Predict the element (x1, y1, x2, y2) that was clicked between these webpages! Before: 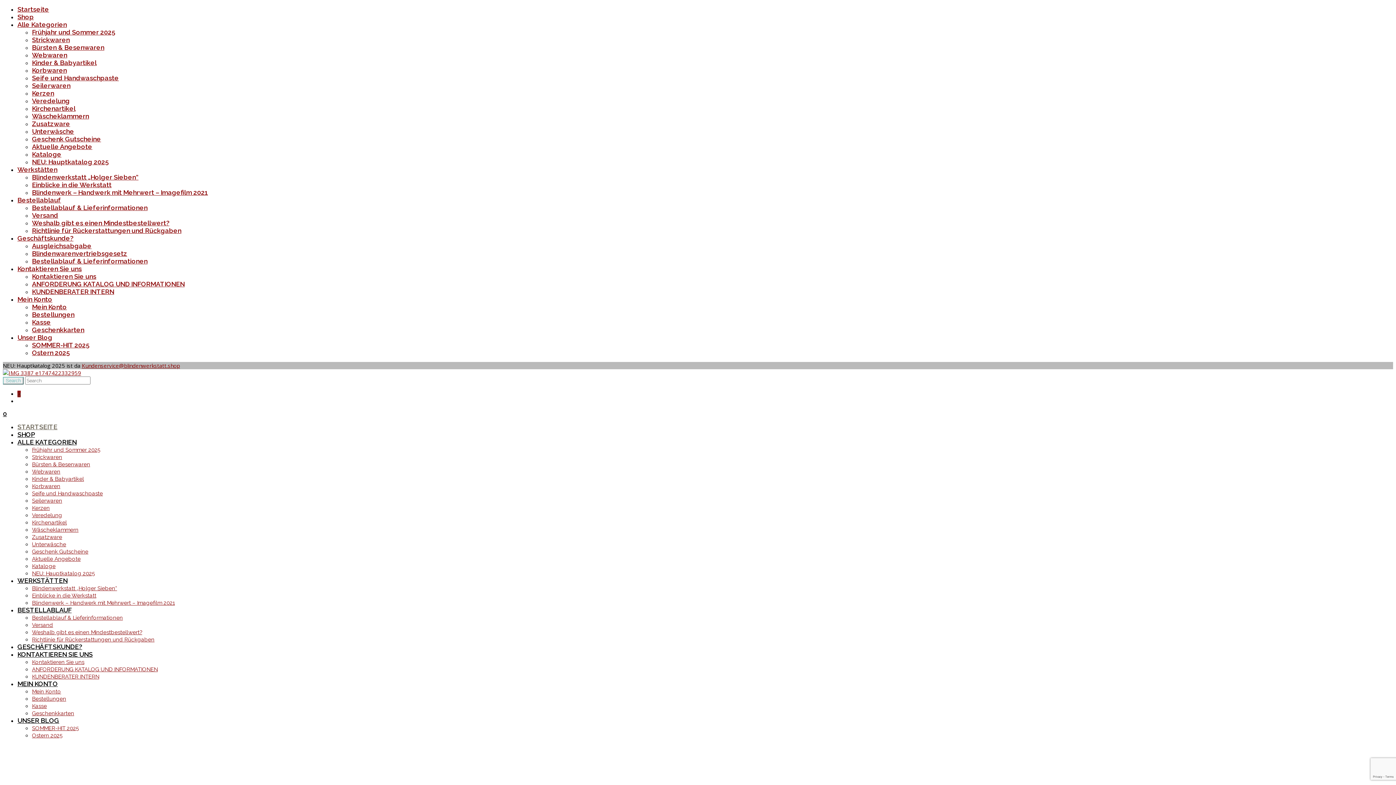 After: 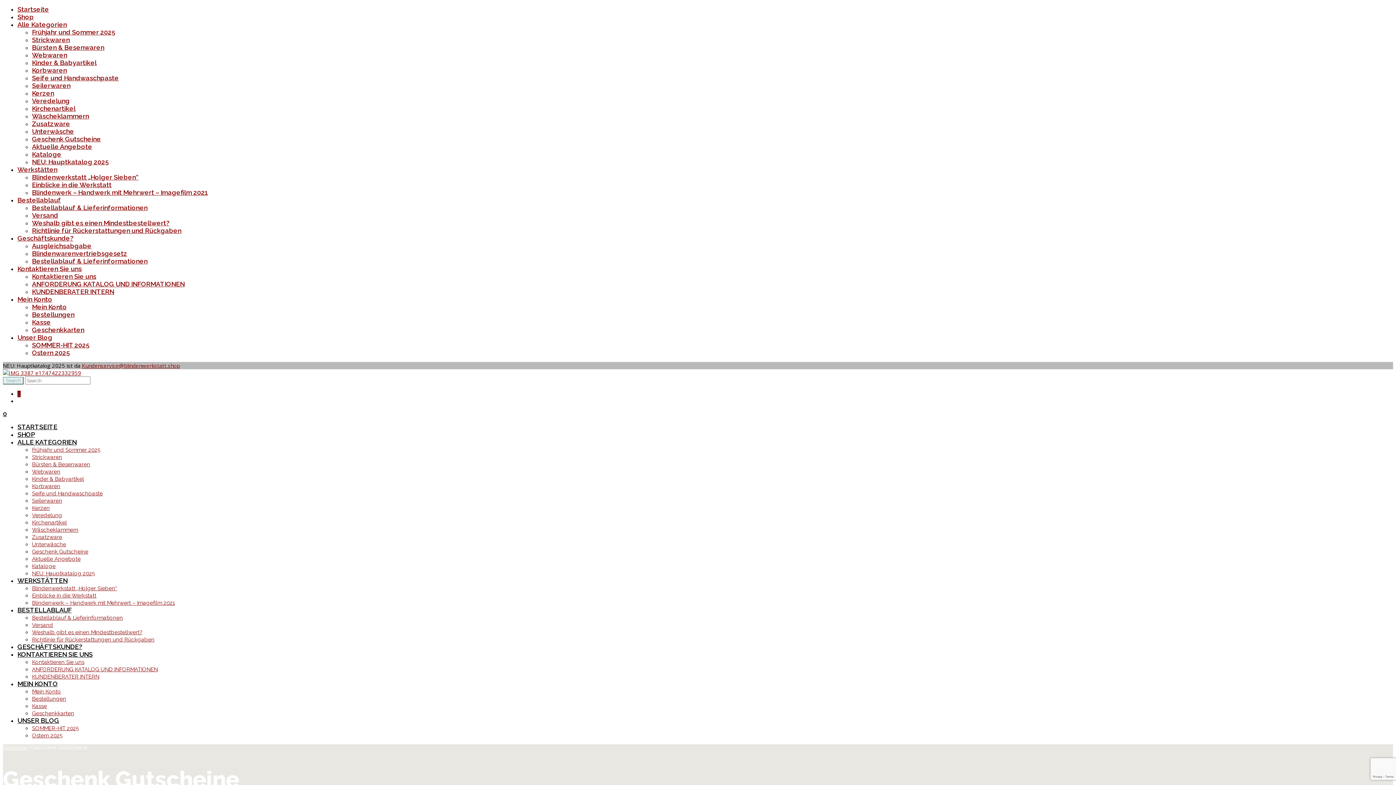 Action: bbox: (32, 548, 88, 555) label: Geschenk Gutscheine